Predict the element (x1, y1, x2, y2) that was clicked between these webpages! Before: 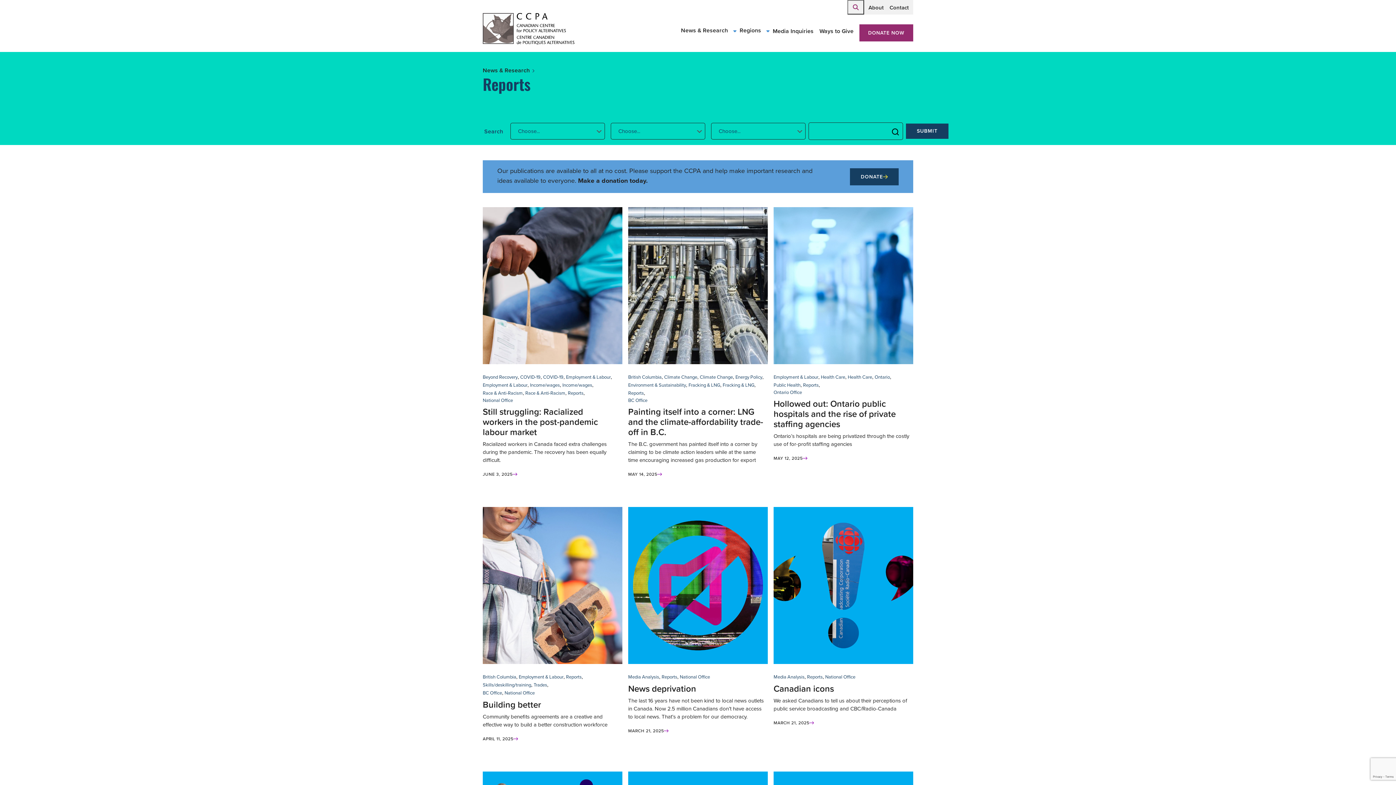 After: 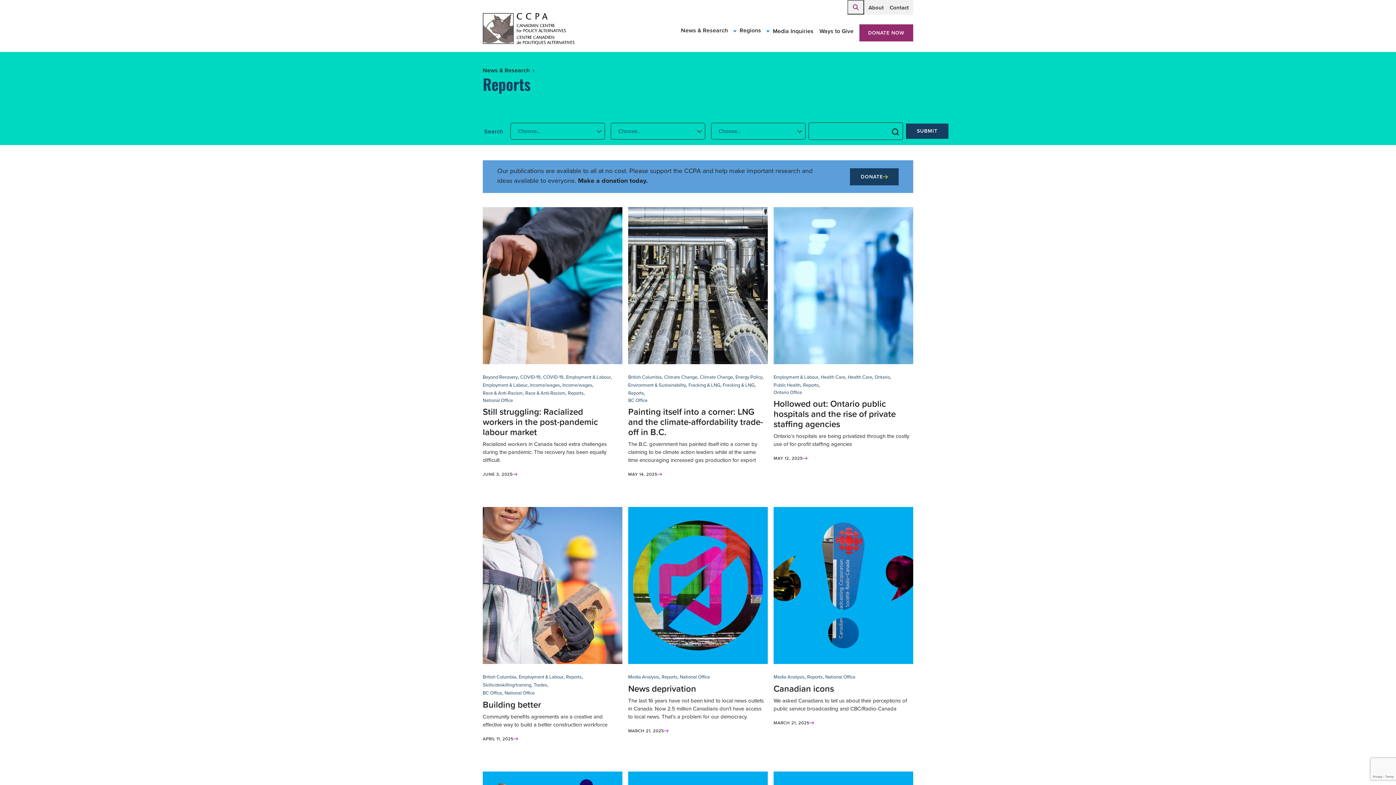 Action: bbox: (568, 389, 583, 397) label: Reports